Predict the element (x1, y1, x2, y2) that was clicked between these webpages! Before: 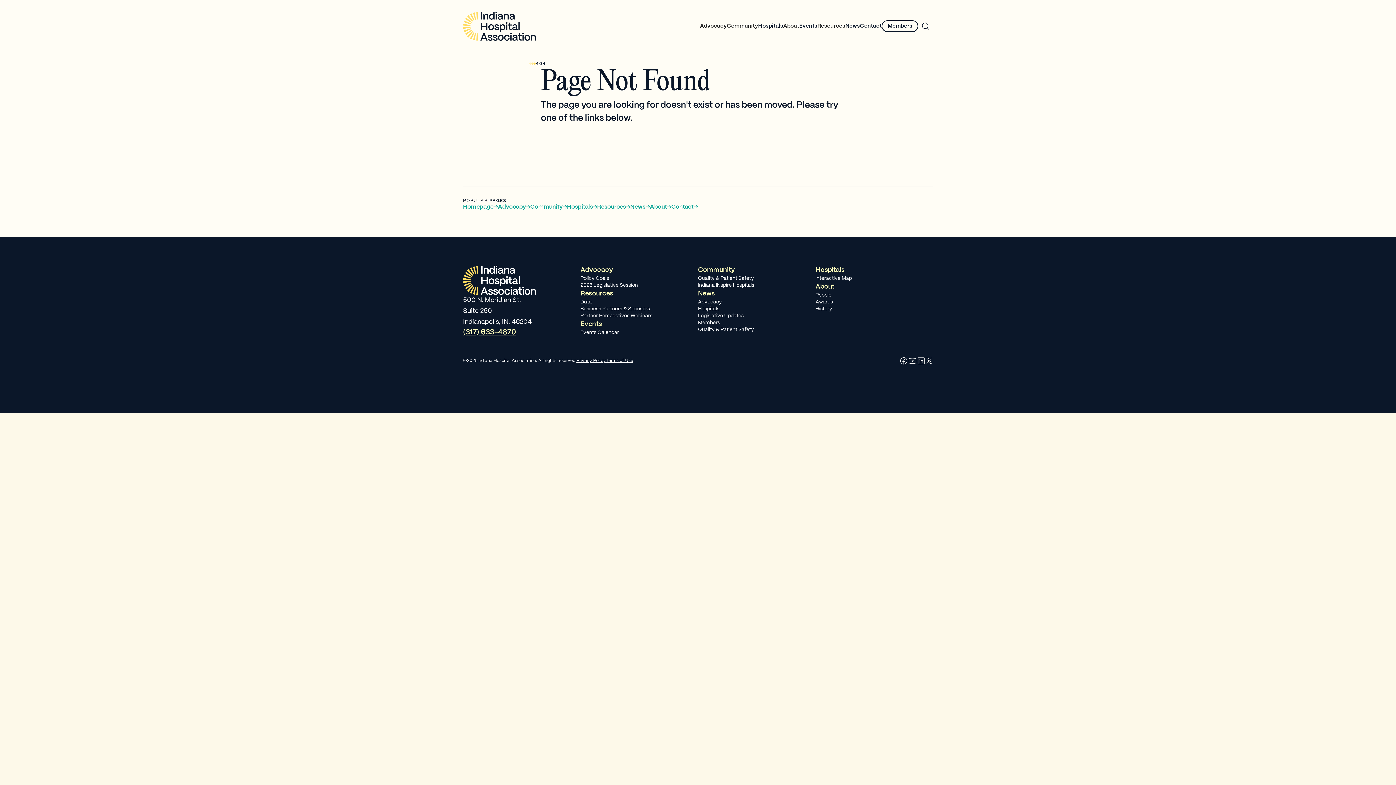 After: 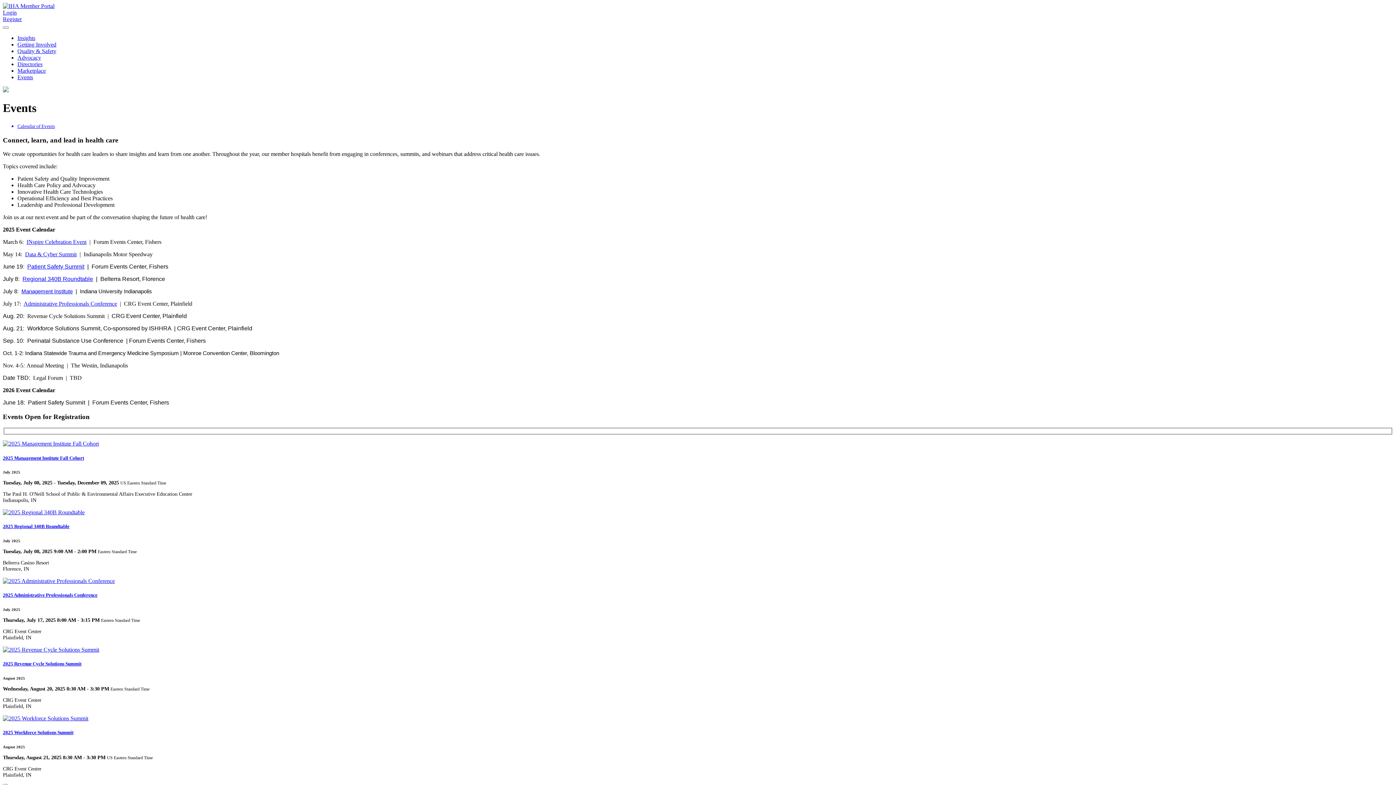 Action: bbox: (799, 22, 817, 29) label: Events